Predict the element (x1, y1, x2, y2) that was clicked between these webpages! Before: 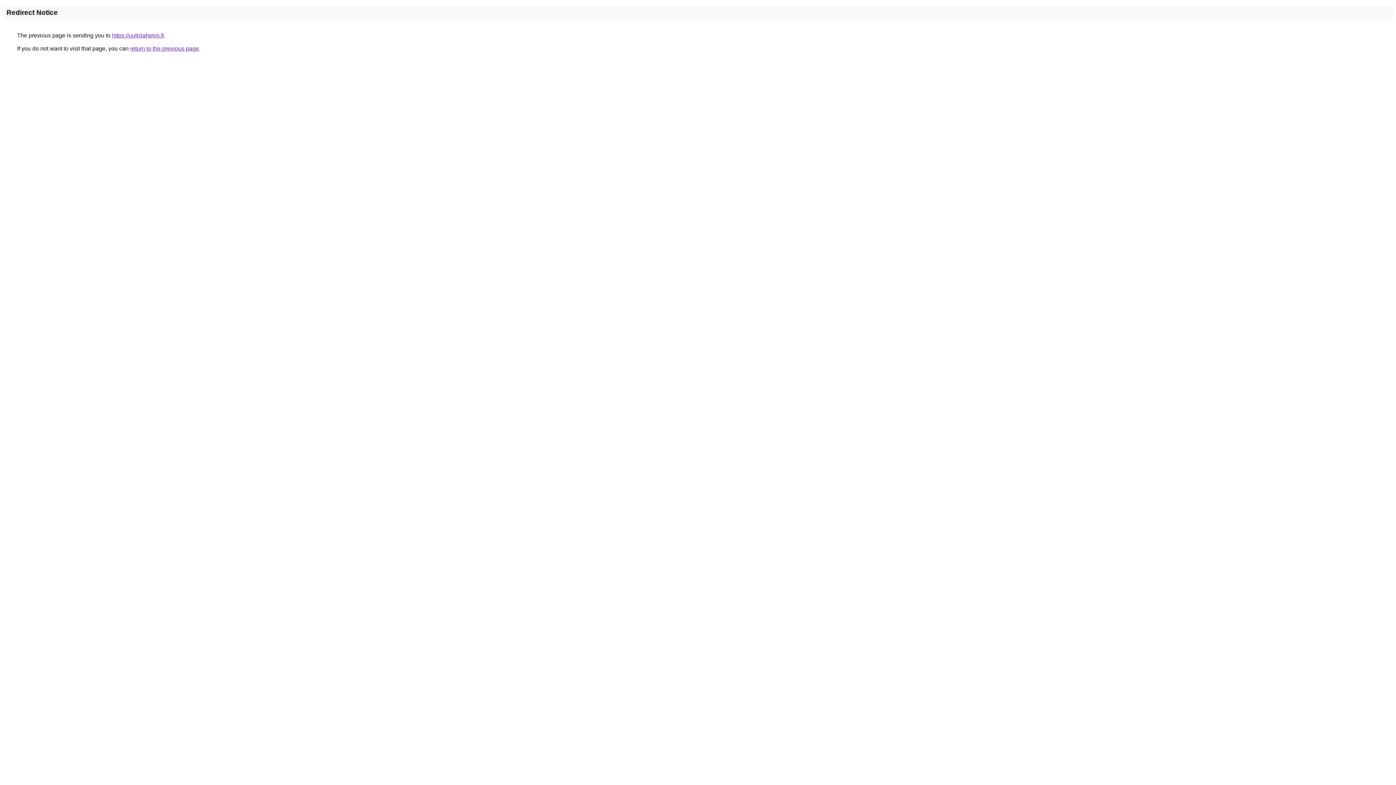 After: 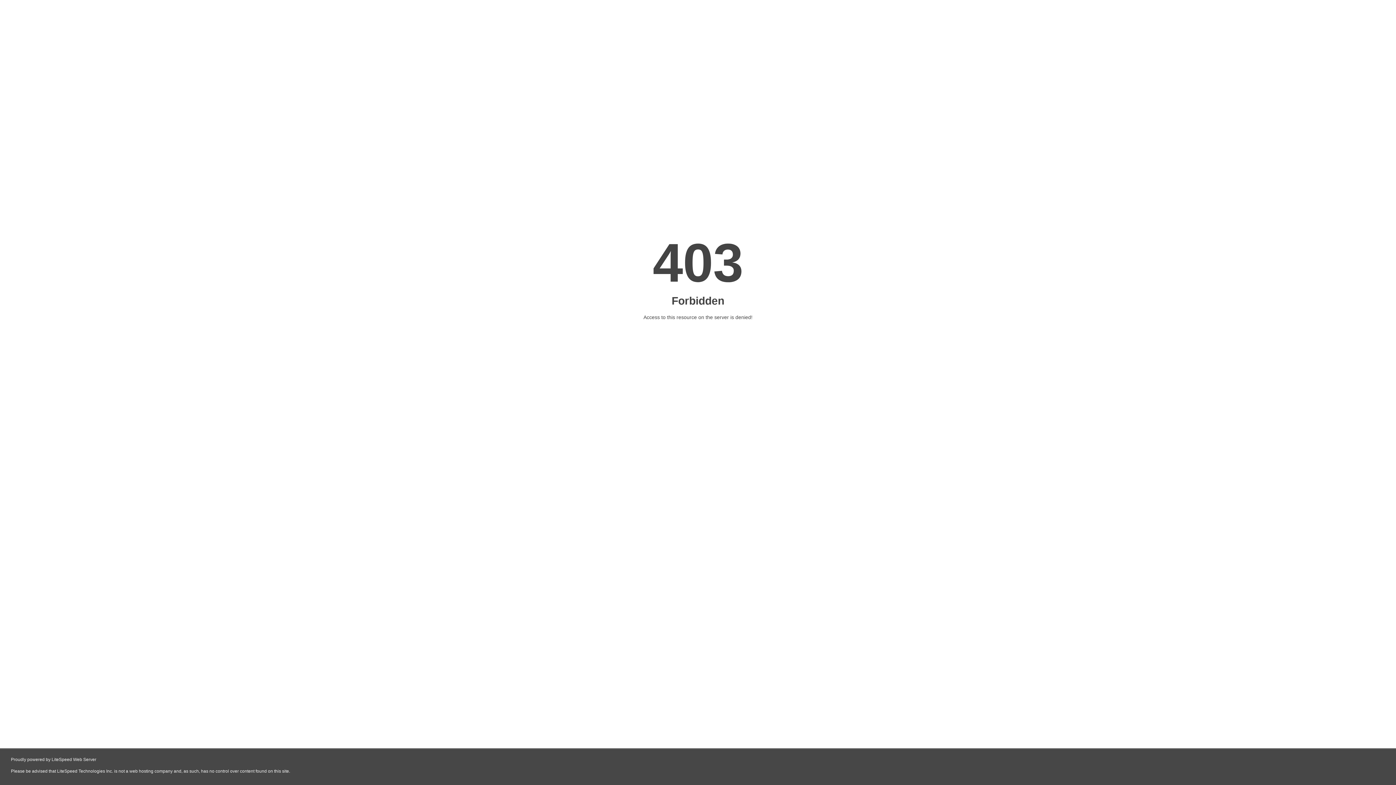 Action: label: https://uutislahetys.fi bbox: (112, 32, 164, 38)